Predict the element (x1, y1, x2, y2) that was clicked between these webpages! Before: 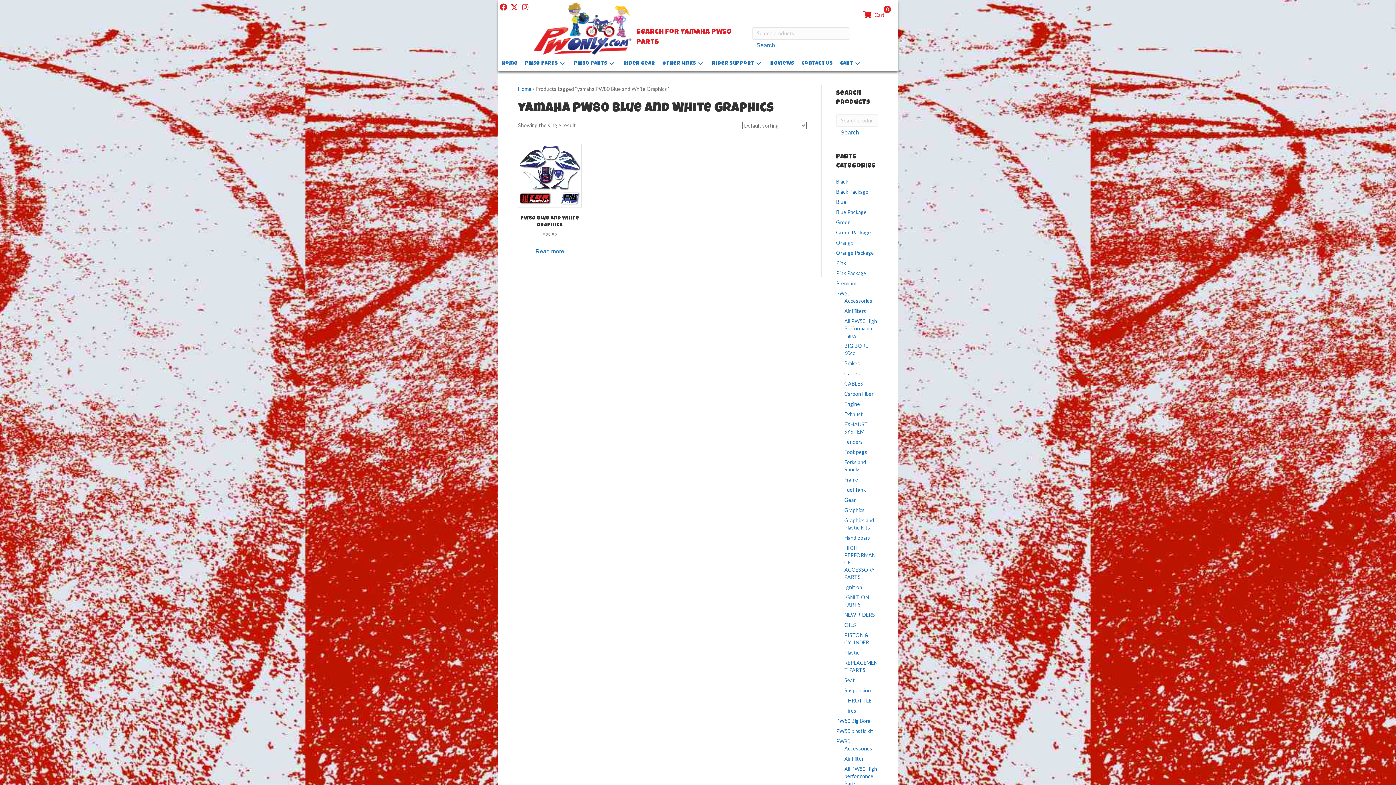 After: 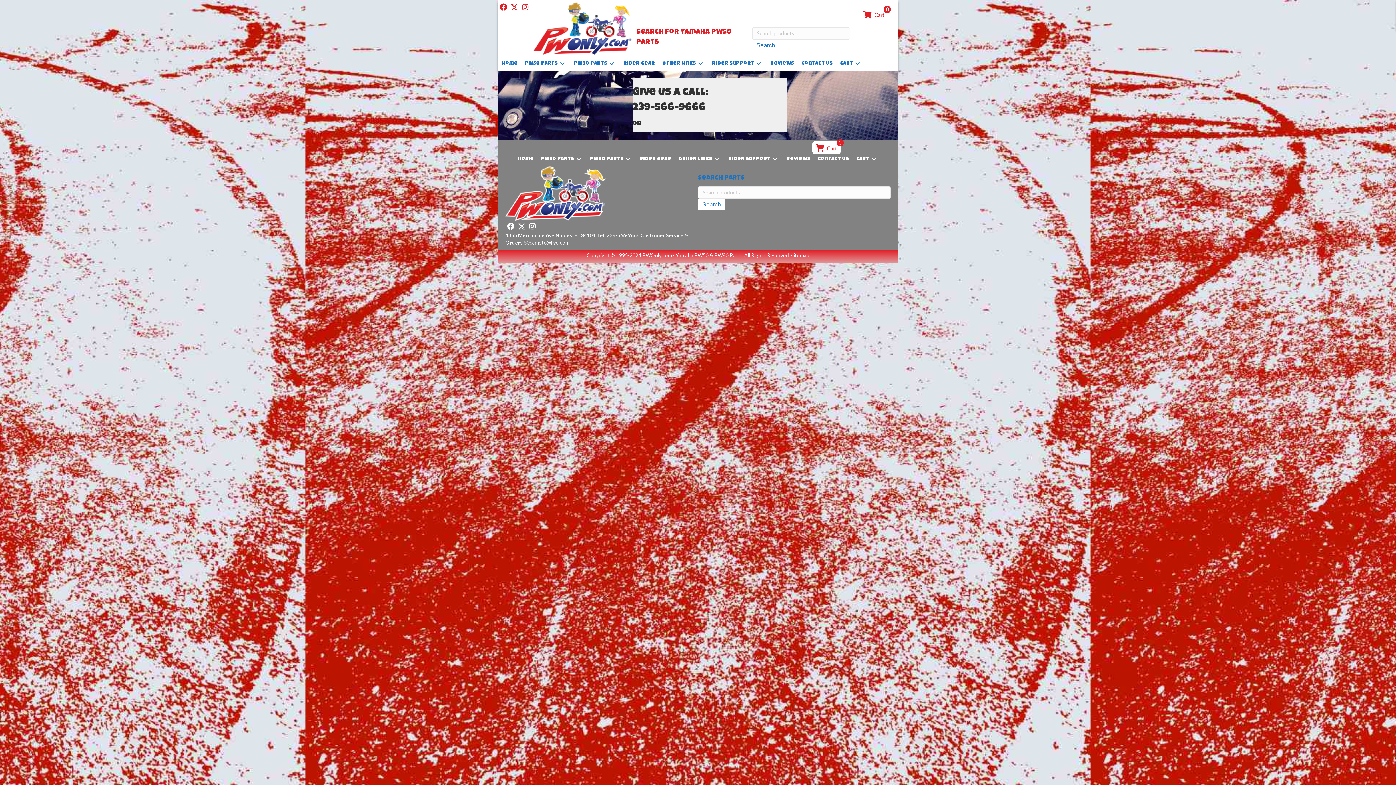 Action: label: Contact Us bbox: (798, 56, 836, 70)